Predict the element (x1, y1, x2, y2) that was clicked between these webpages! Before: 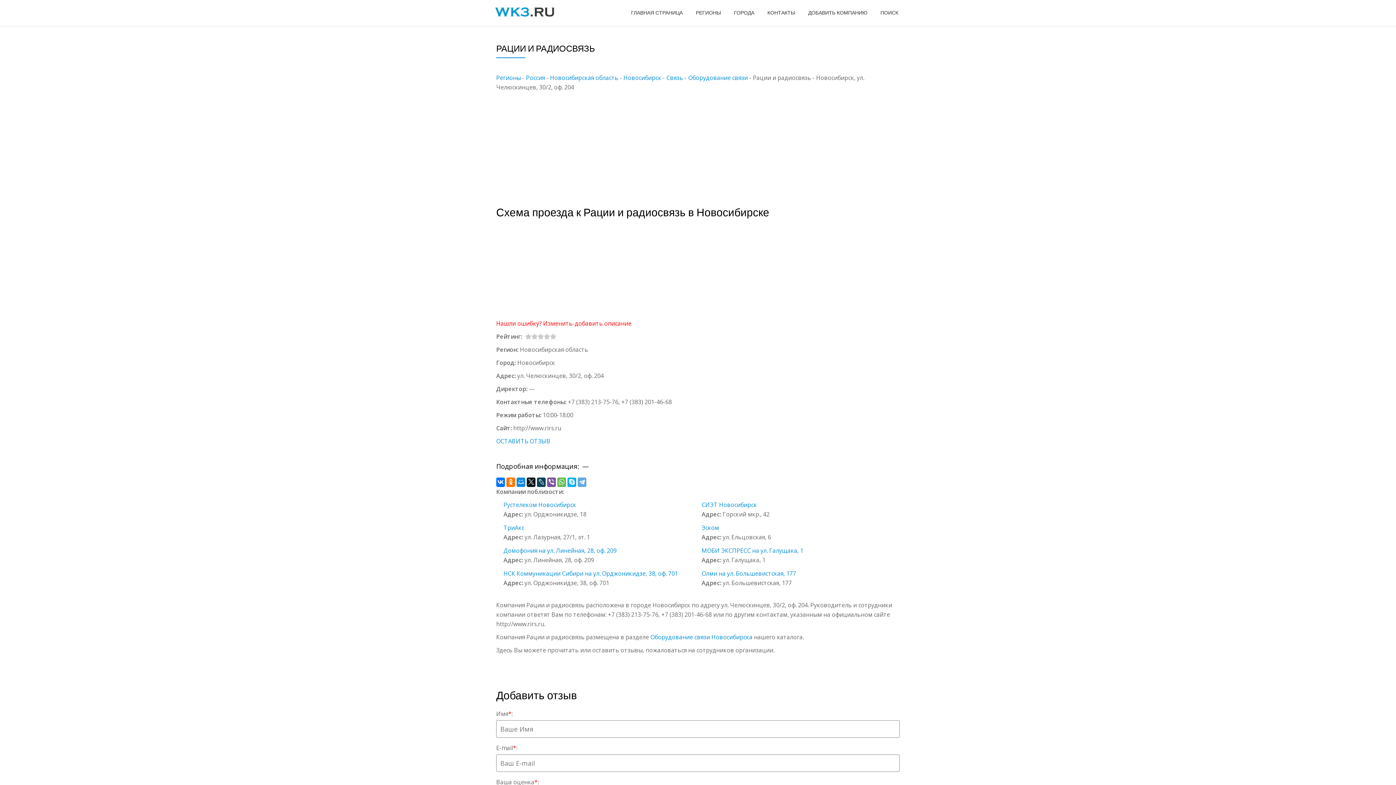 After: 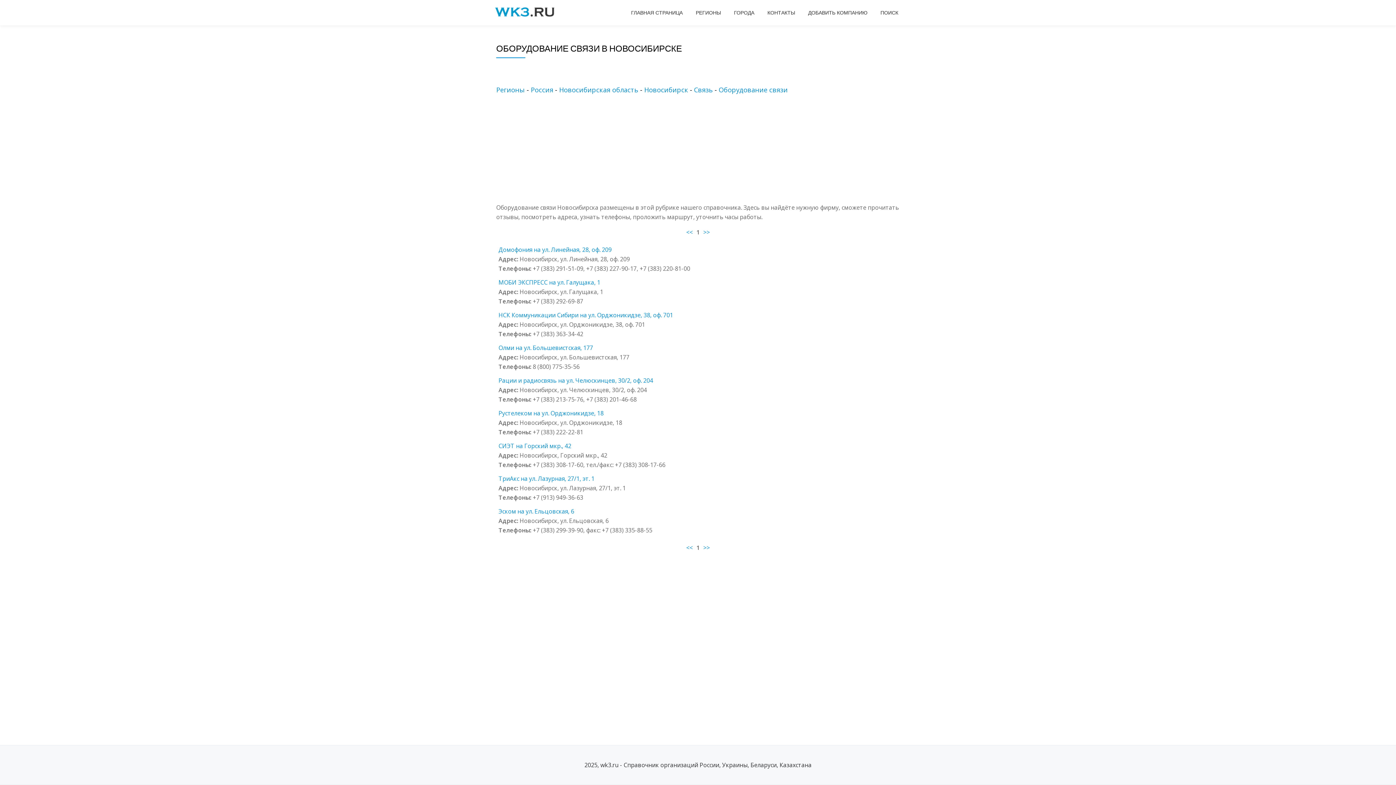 Action: label: Оборудование связи Новосибирска bbox: (650, 633, 752, 641)